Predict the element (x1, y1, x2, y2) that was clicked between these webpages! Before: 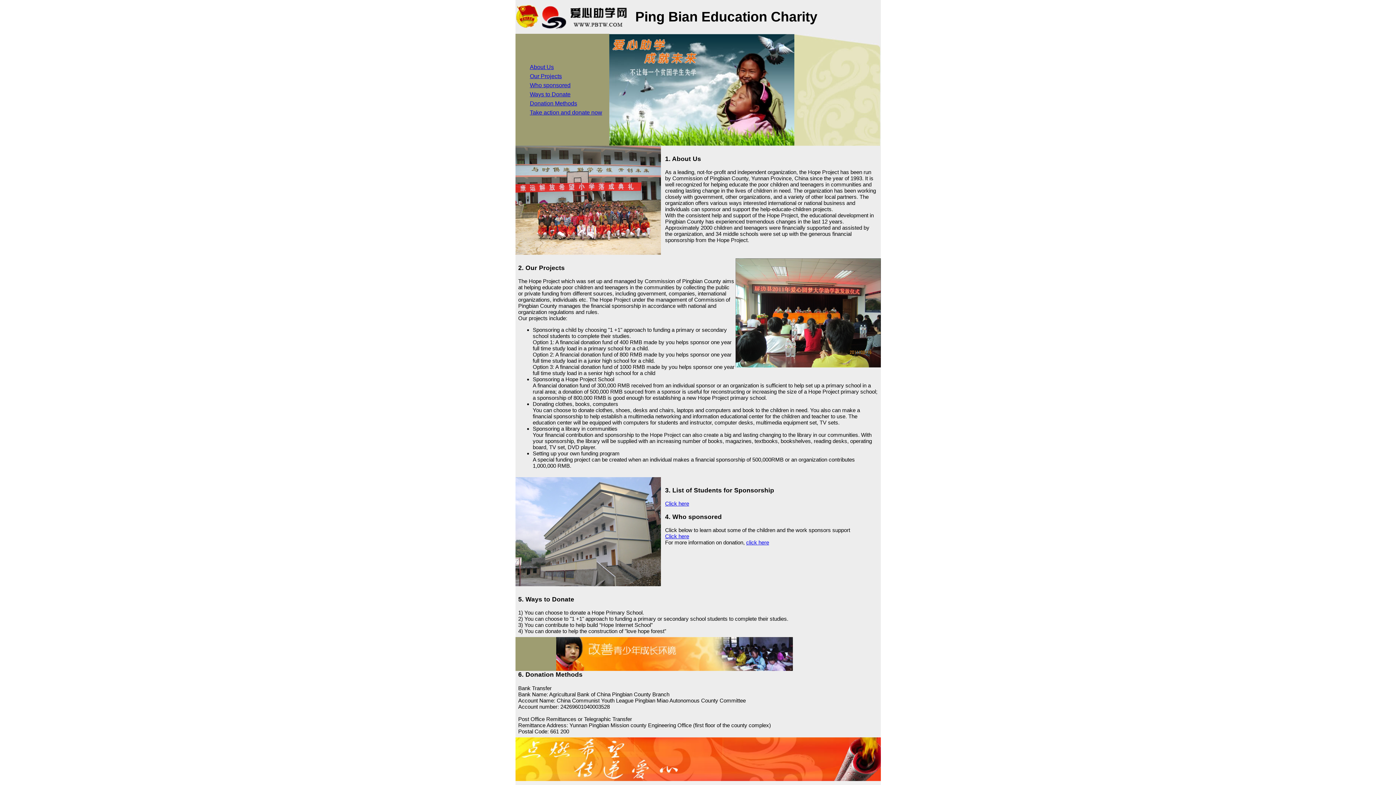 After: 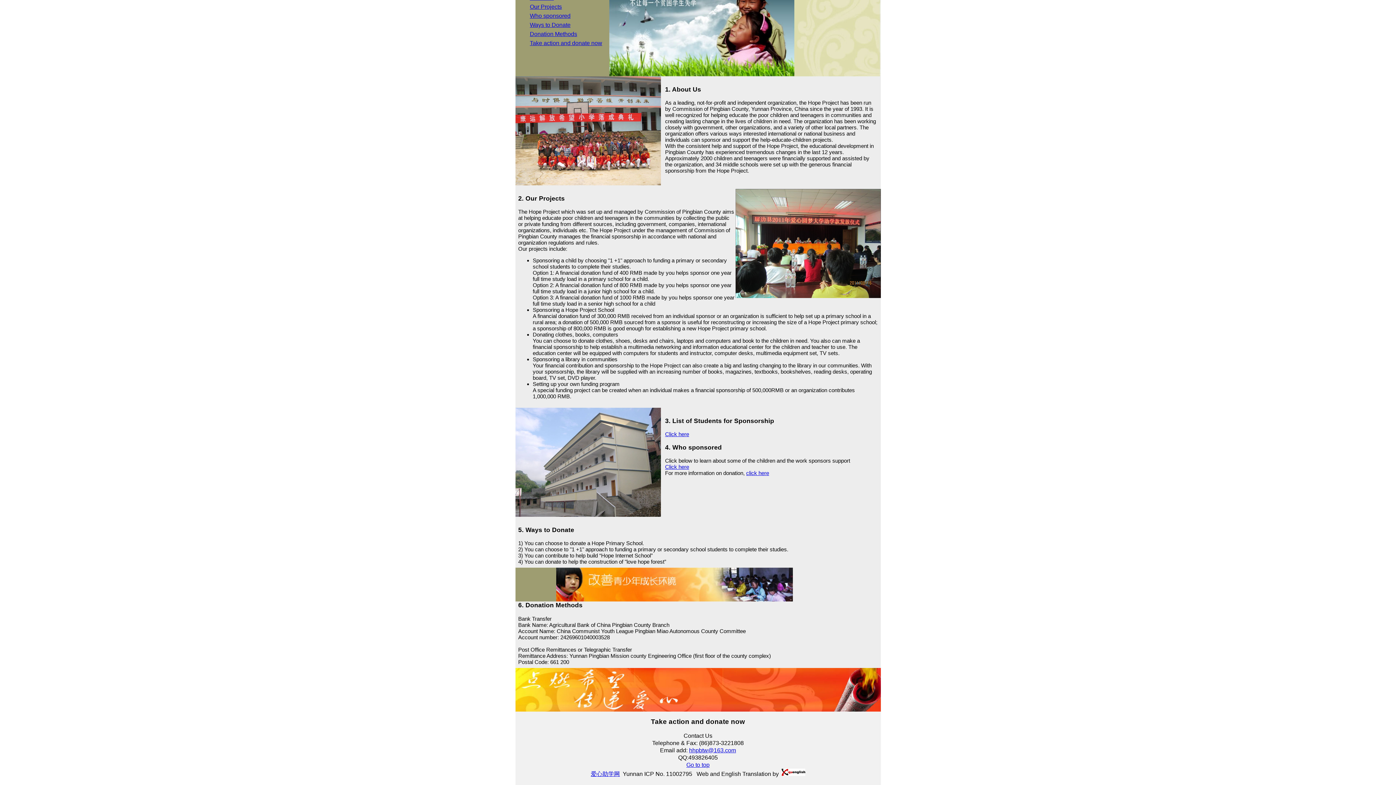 Action: bbox: (530, 73, 562, 79) label: Our Projects